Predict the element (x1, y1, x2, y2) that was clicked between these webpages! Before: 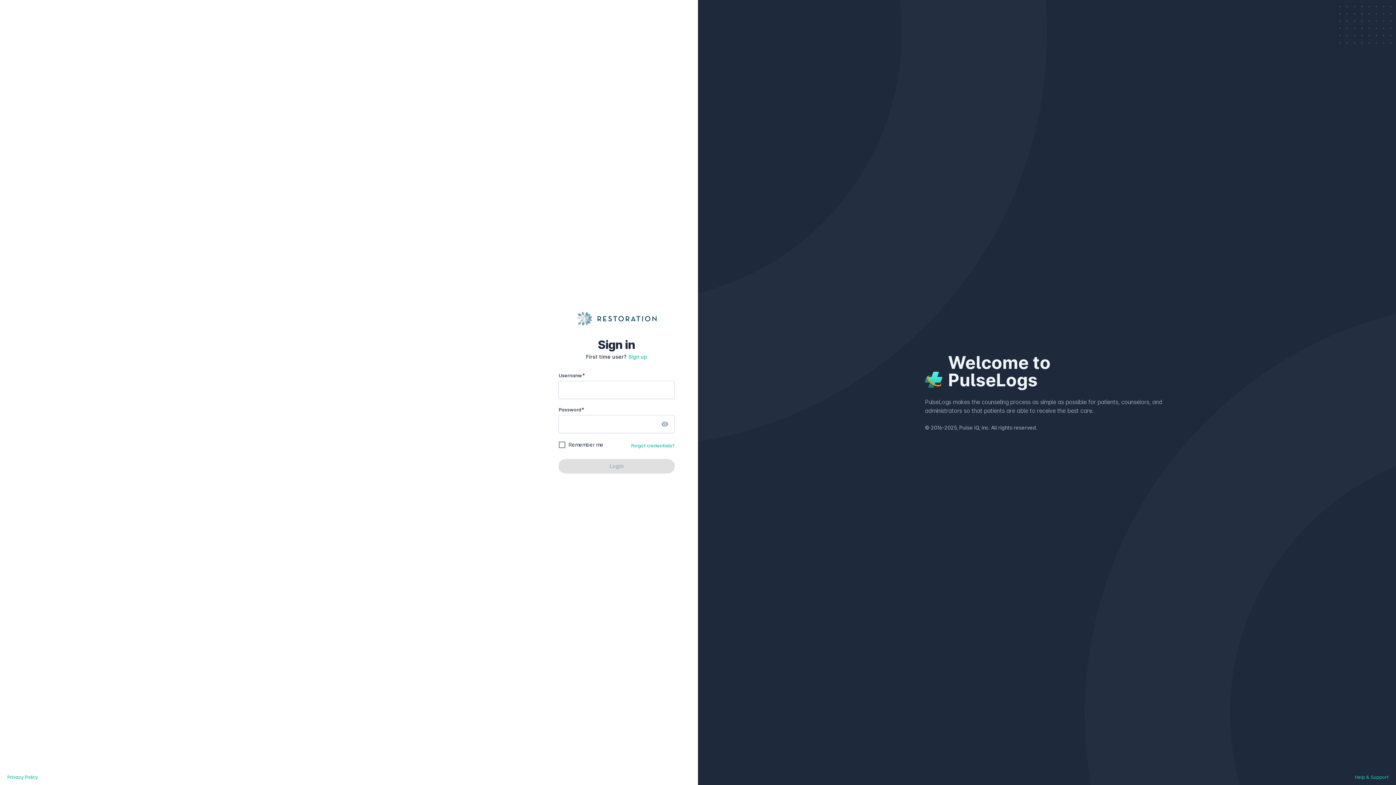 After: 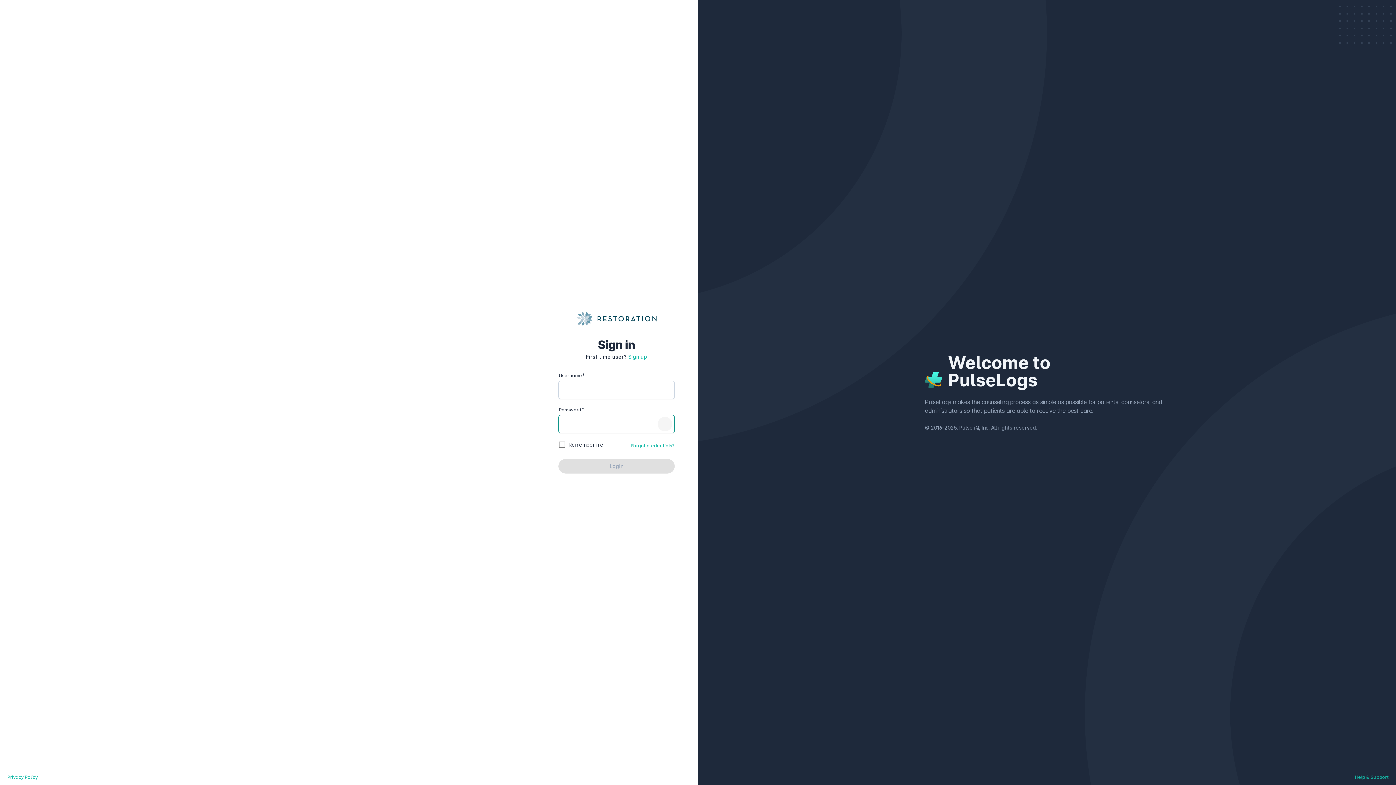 Action: bbox: (657, 417, 672, 431)